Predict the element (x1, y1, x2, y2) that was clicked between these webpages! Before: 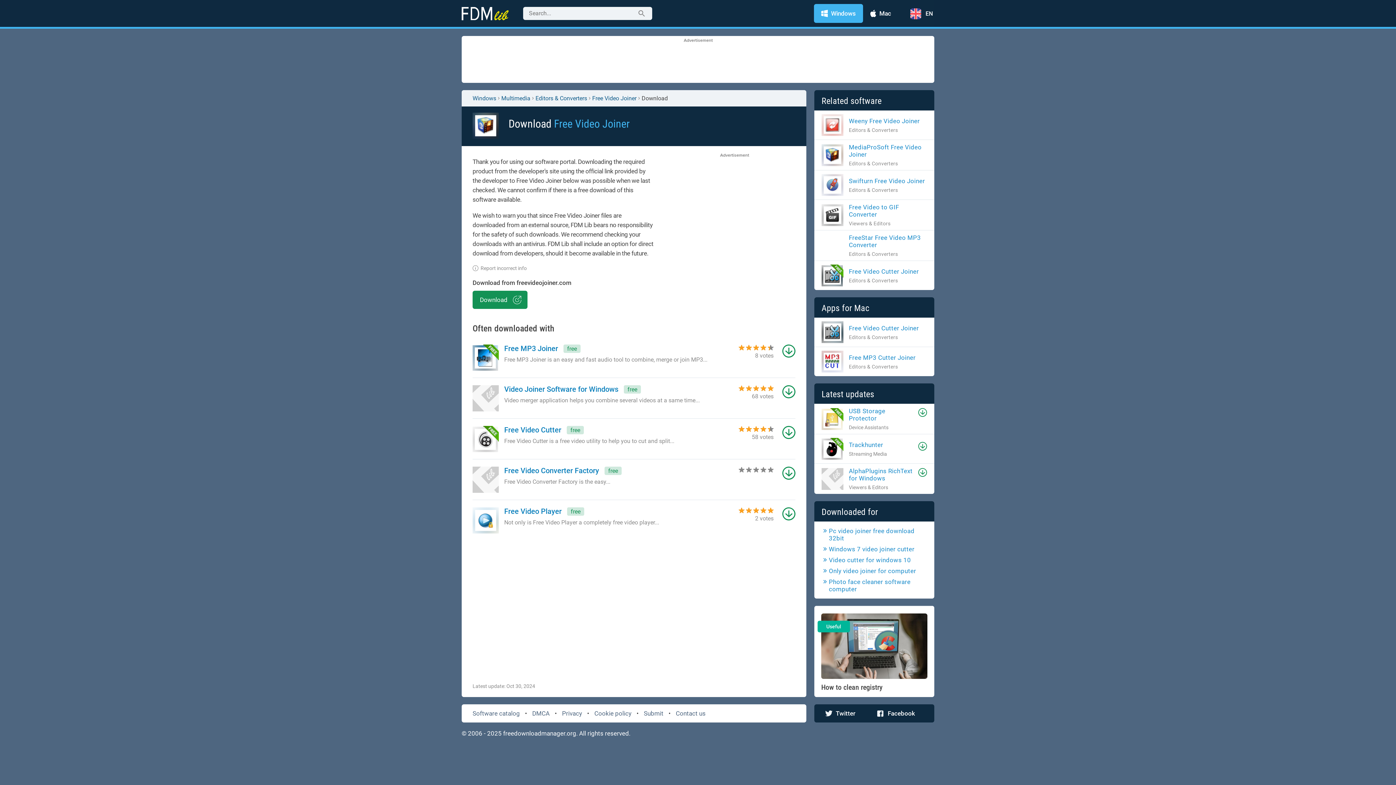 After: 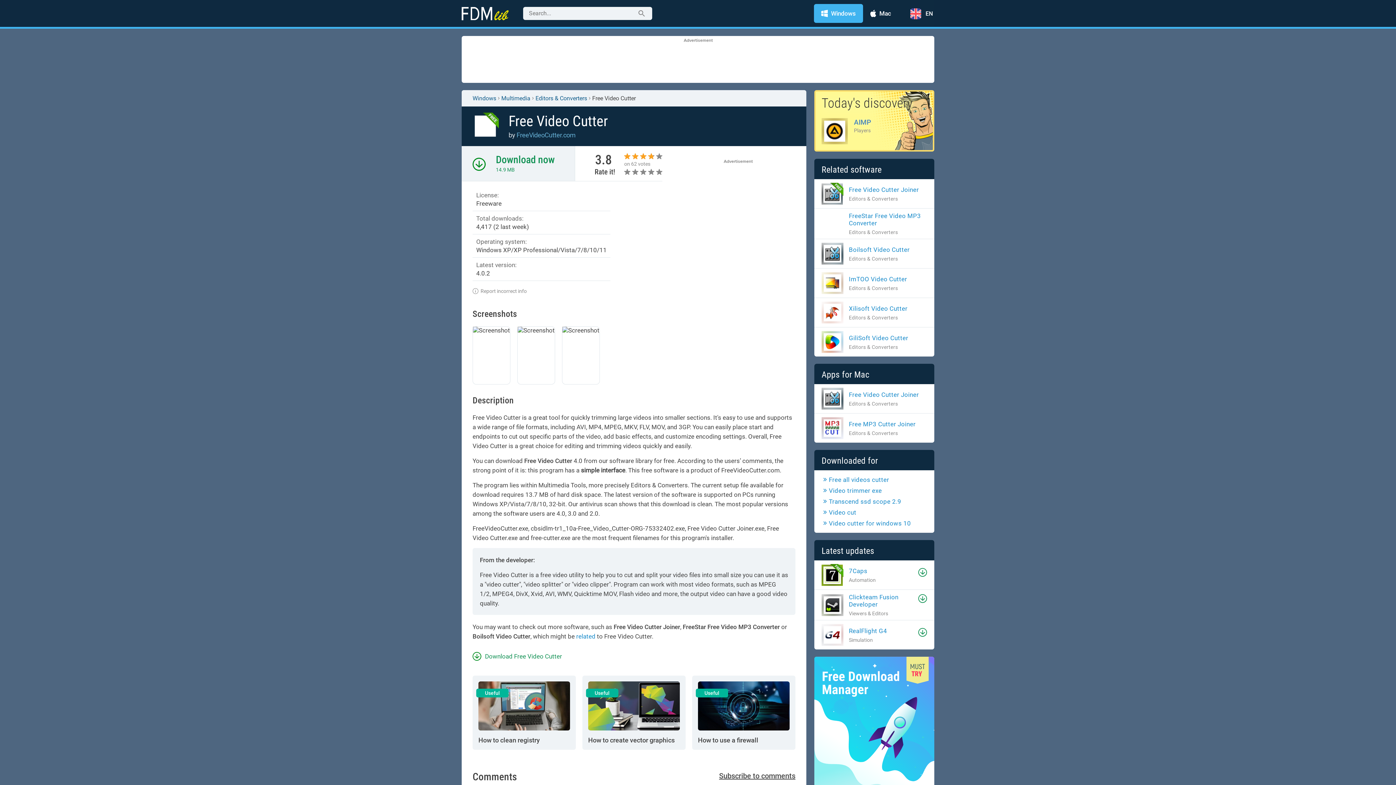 Action: bbox: (472, 426, 731, 437) label: Free Video Cutter
free